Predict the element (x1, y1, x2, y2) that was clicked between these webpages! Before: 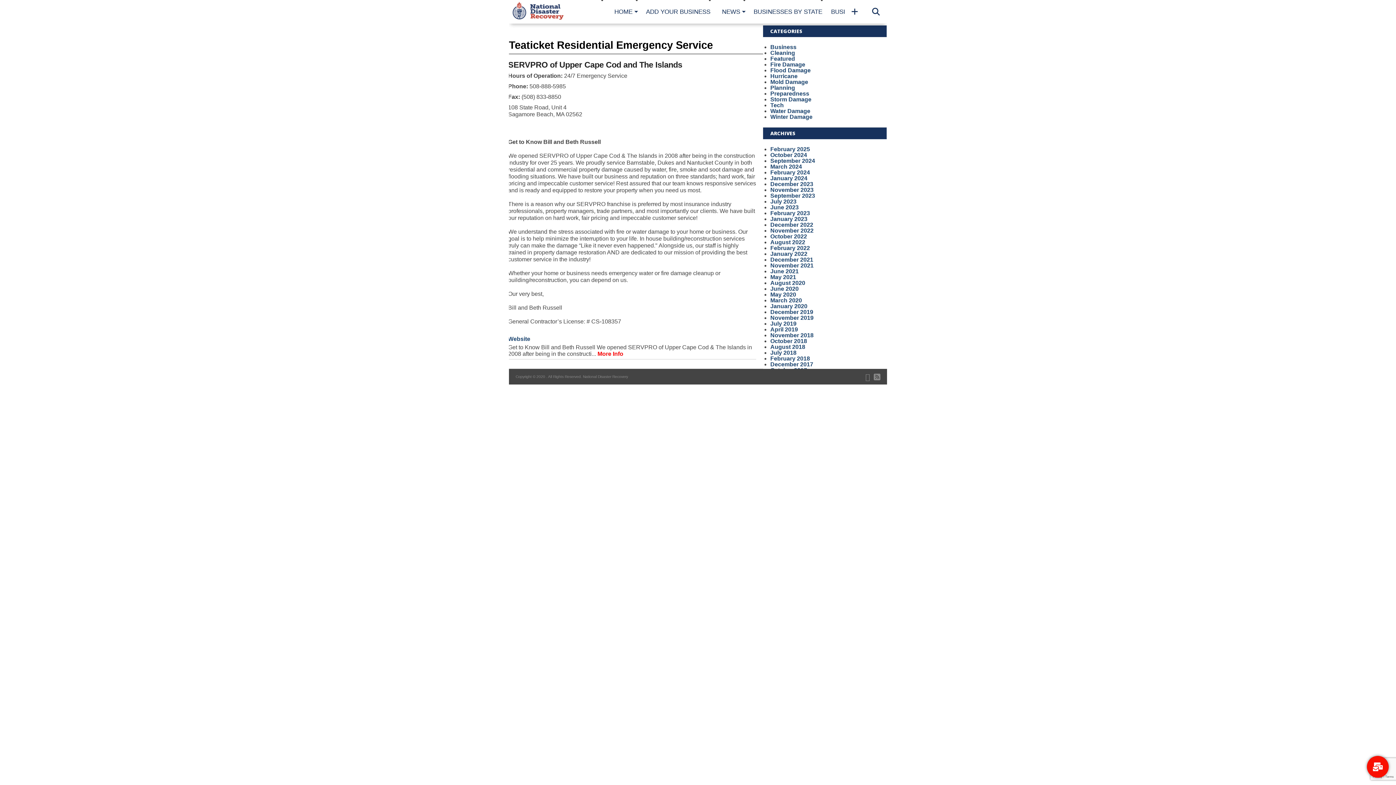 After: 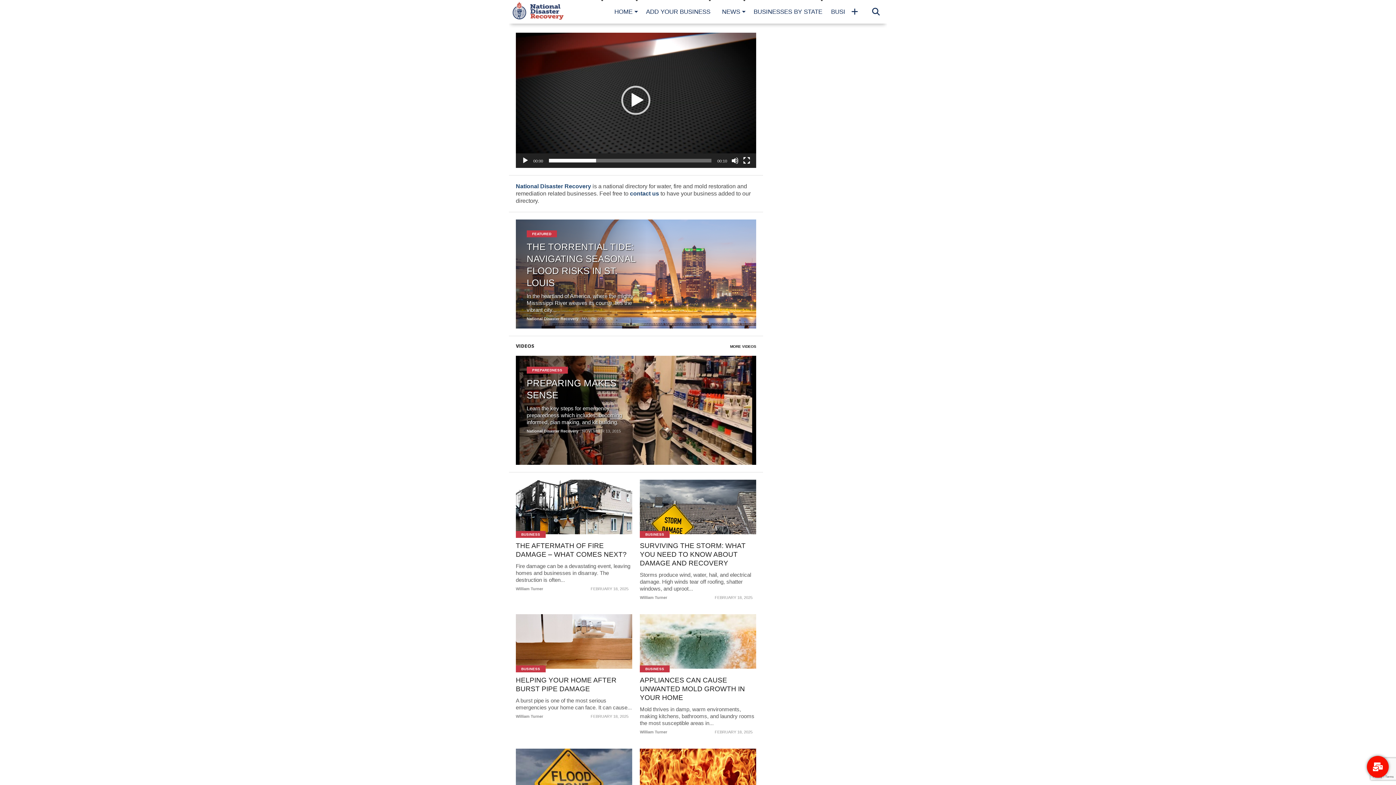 Action: bbox: (770, 355, 810, 361) label: February 2018